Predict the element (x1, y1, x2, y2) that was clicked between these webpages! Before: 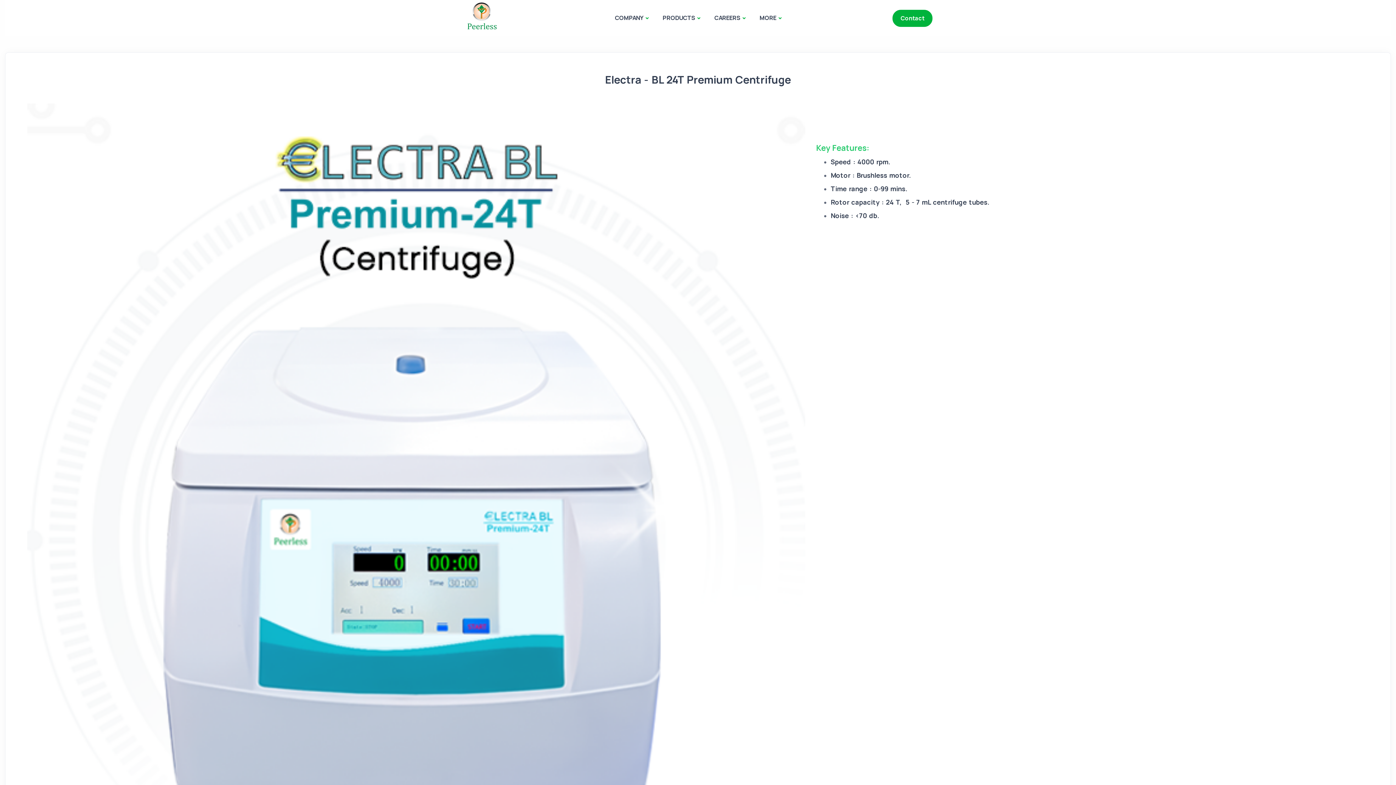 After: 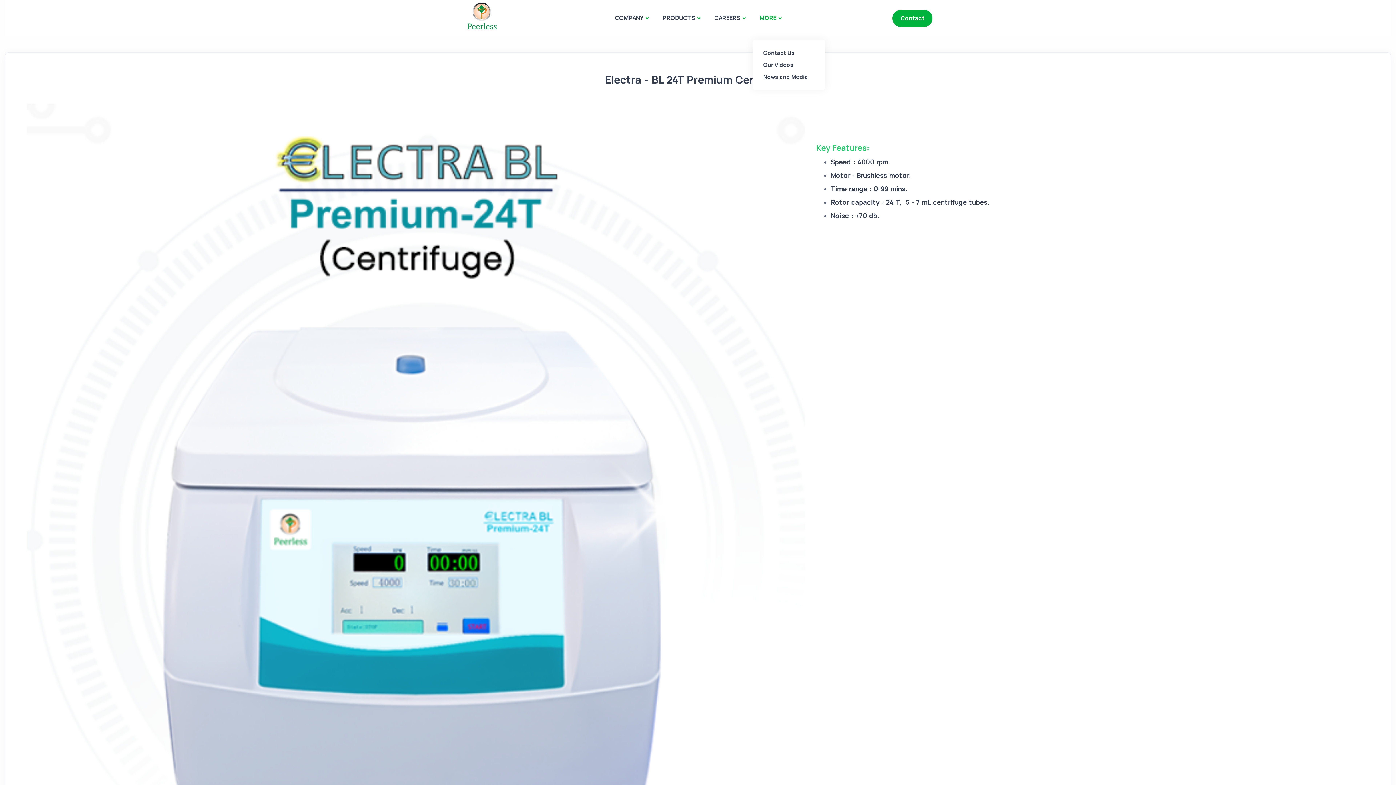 Action: label: MORE bbox: (752, 0, 788, 35)